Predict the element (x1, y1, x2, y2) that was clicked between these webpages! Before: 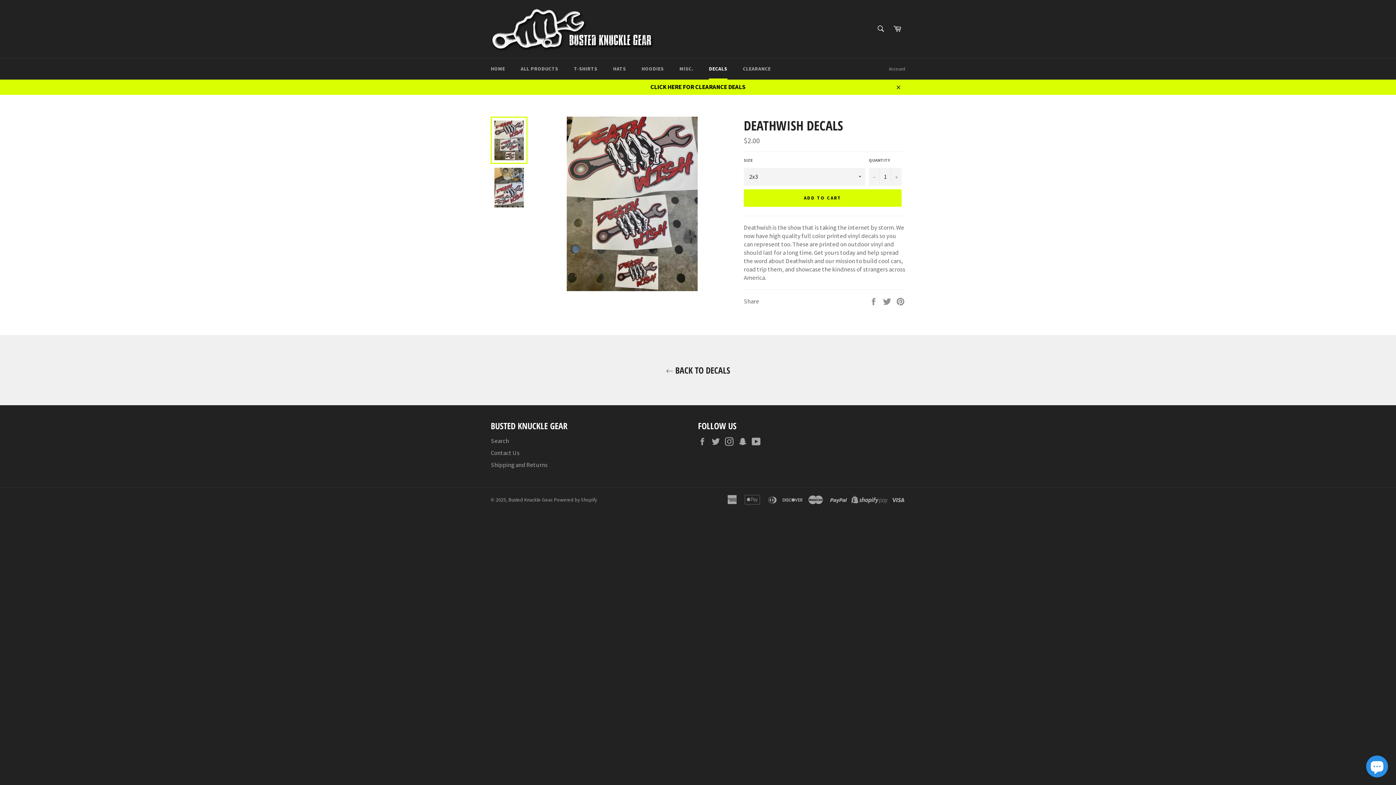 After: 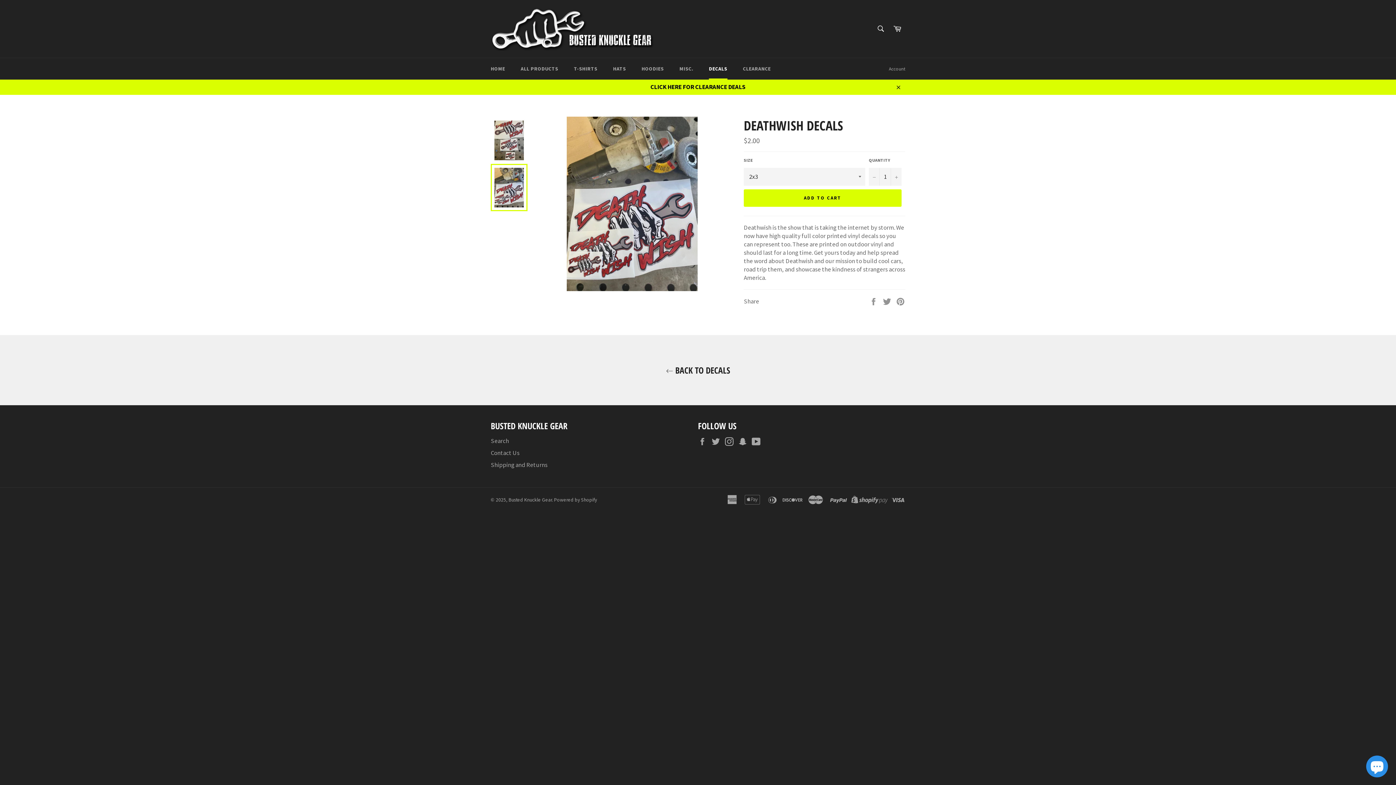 Action: bbox: (490, 164, 527, 211)